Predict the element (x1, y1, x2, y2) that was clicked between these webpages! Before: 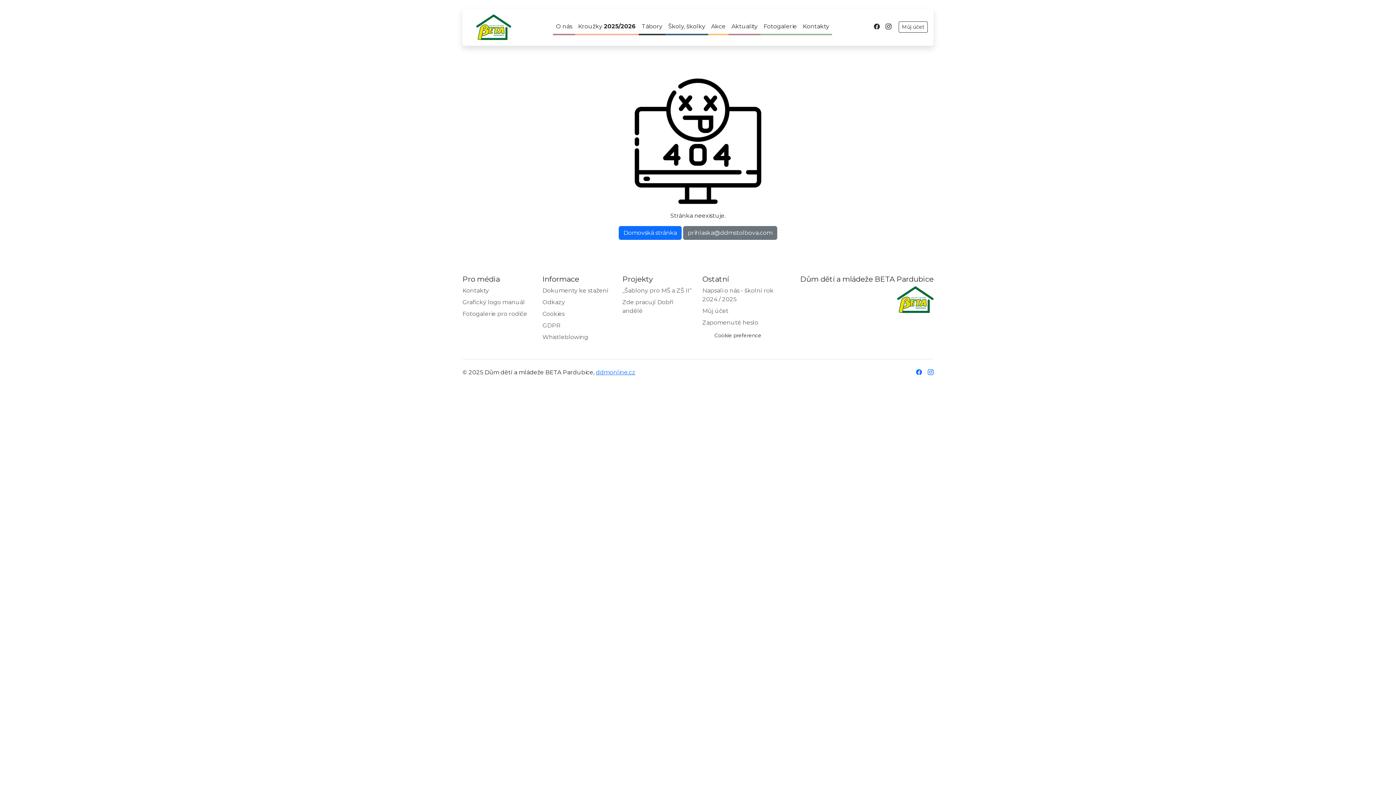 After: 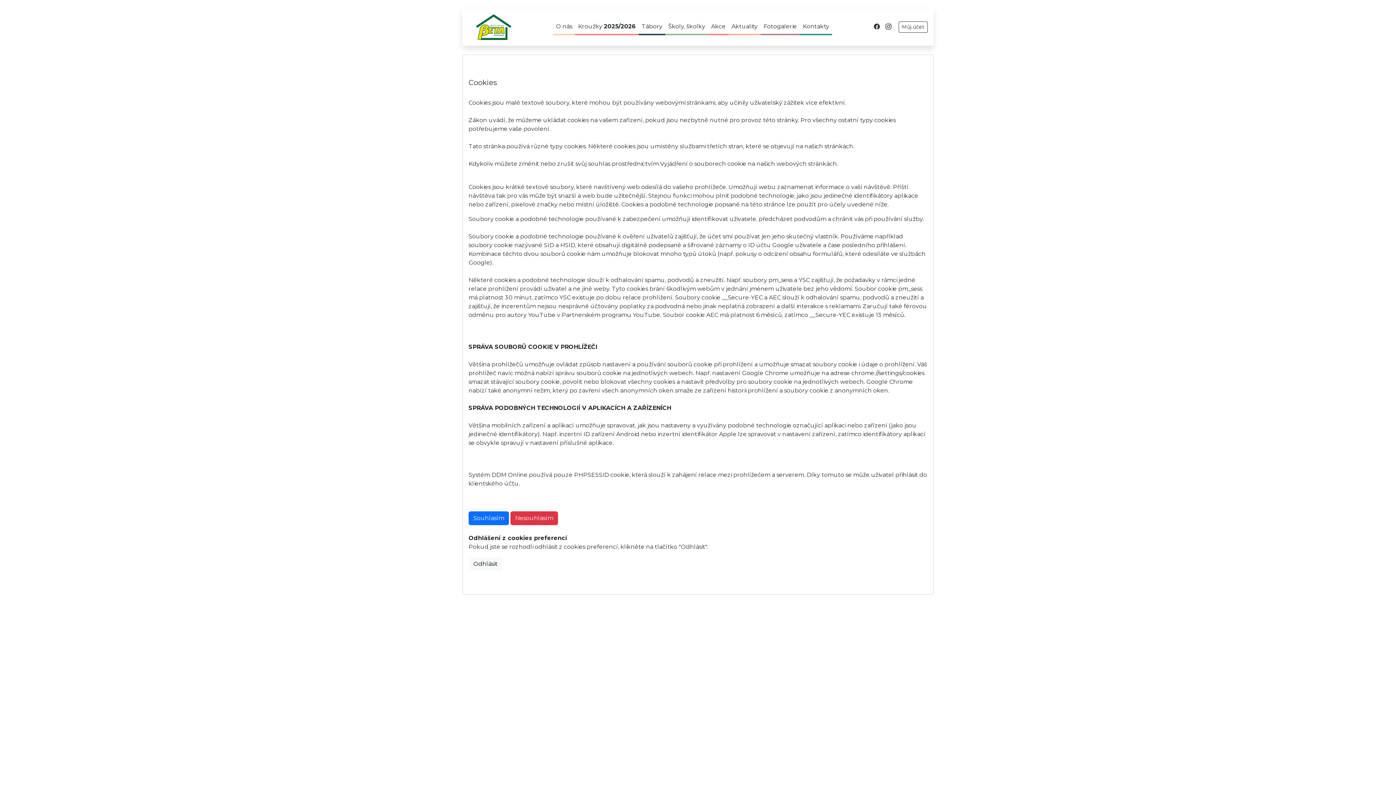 Action: label: Cookies bbox: (542, 309, 613, 318)